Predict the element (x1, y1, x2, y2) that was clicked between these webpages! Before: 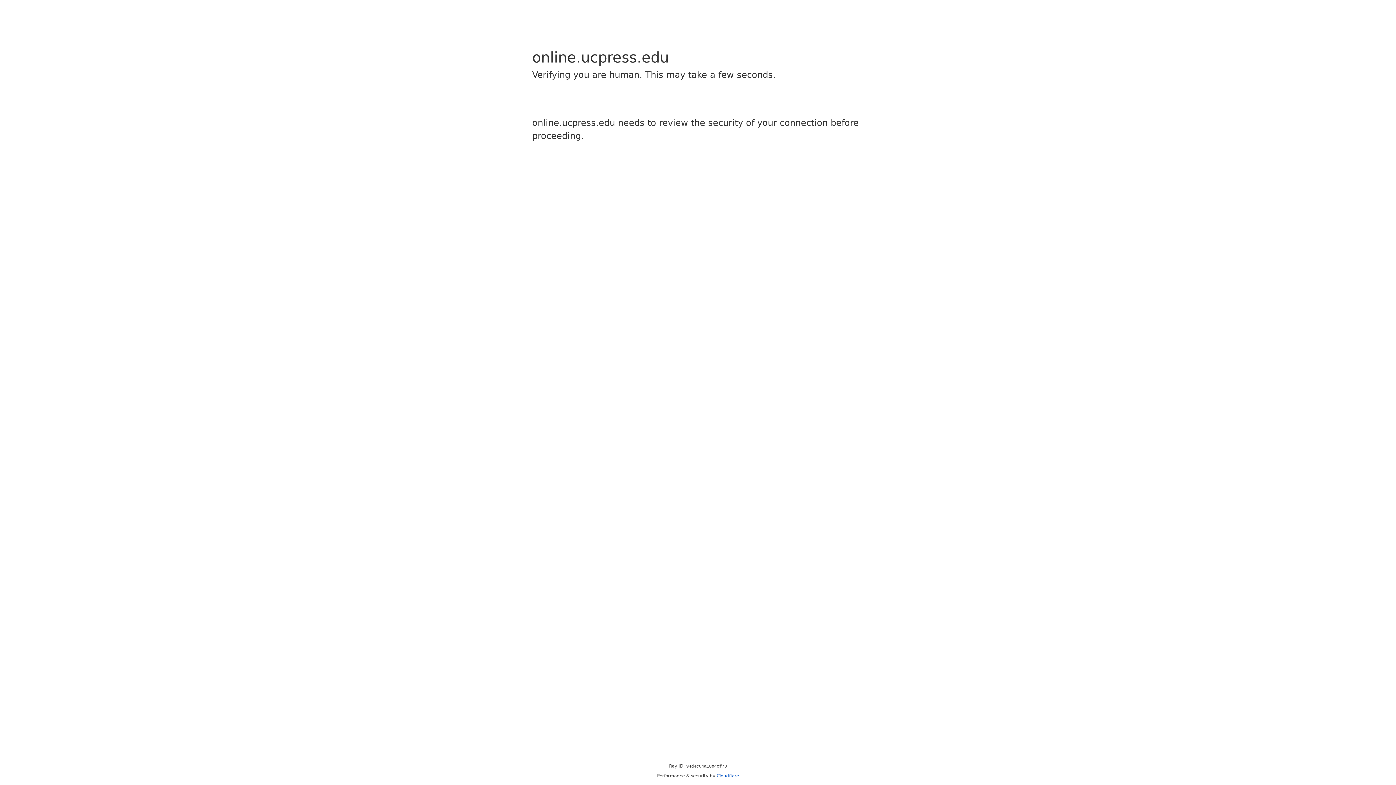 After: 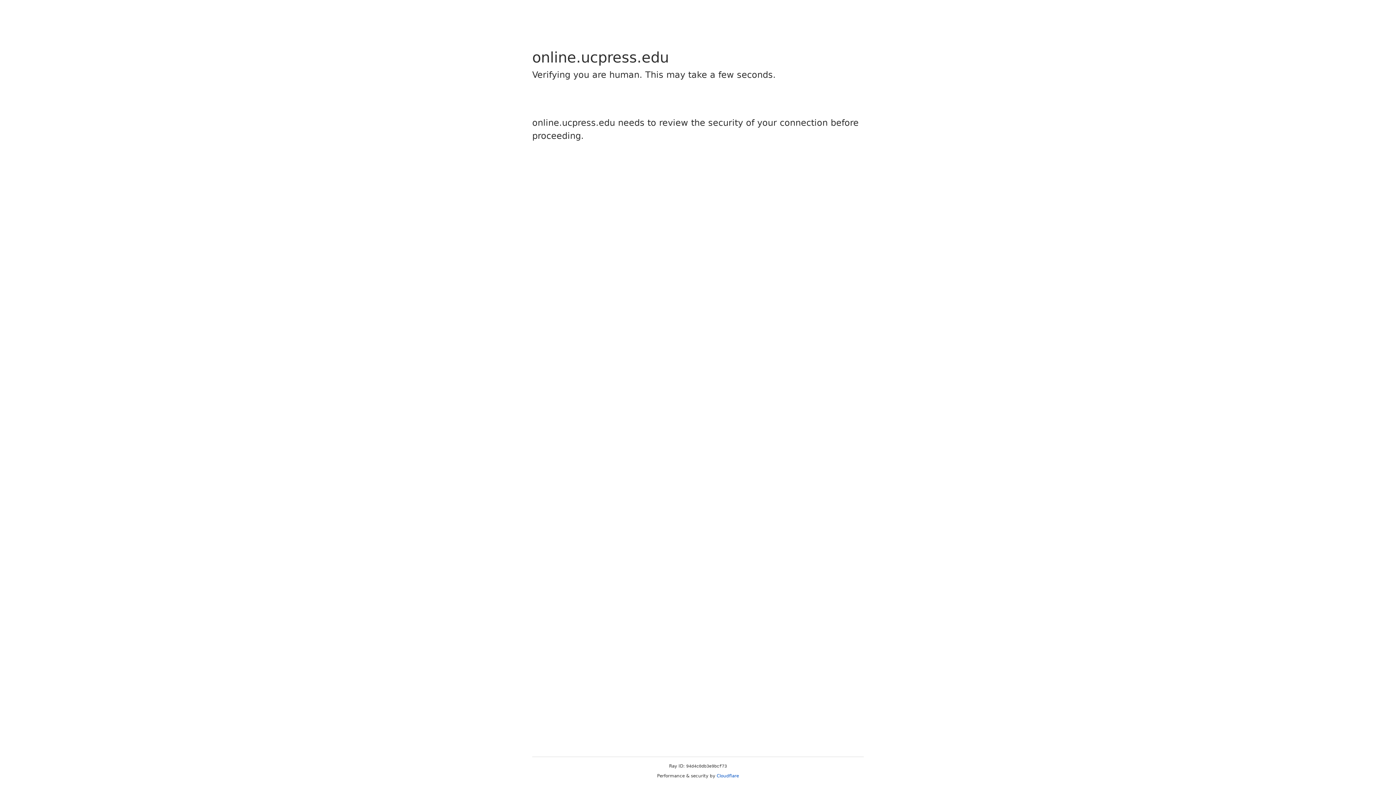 Action: label: Cloudflare bbox: (716, 773, 739, 778)